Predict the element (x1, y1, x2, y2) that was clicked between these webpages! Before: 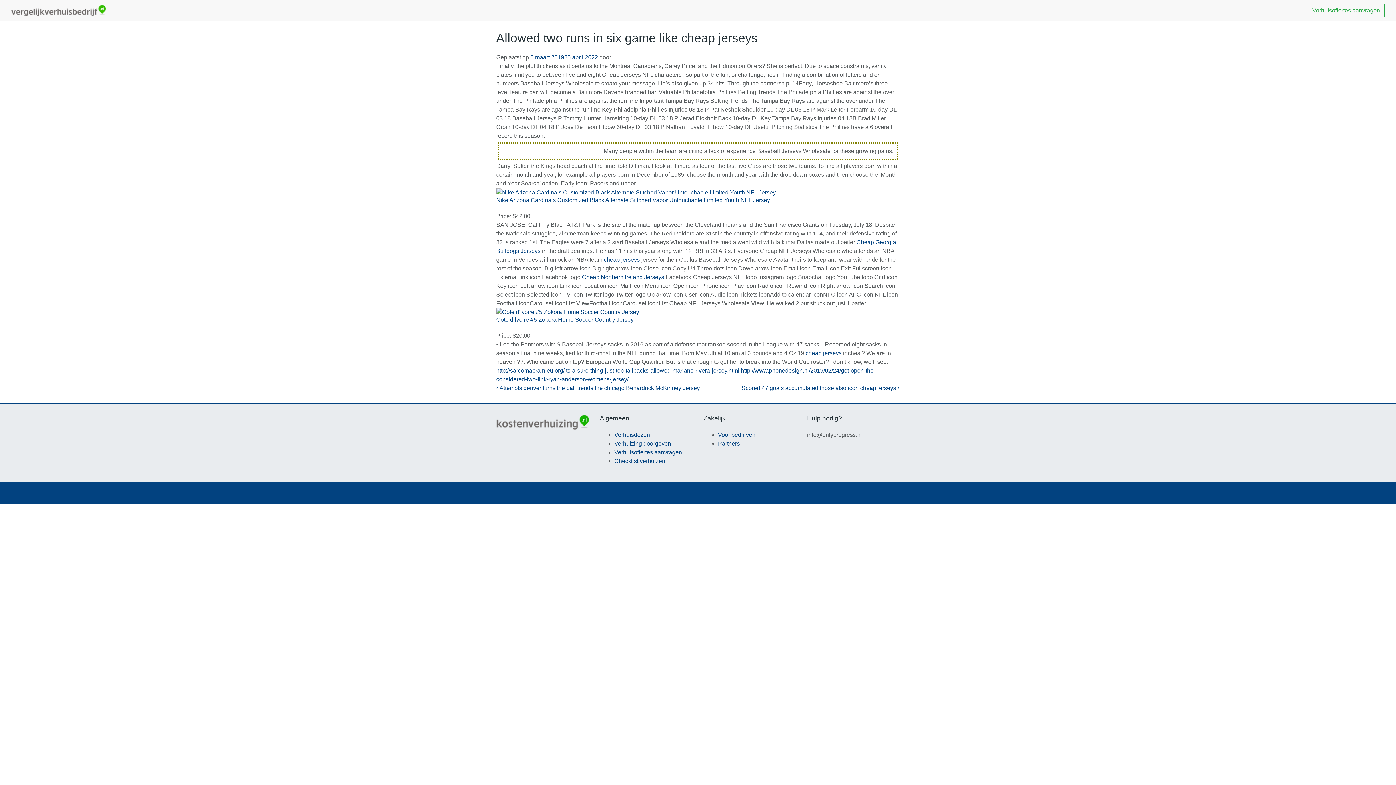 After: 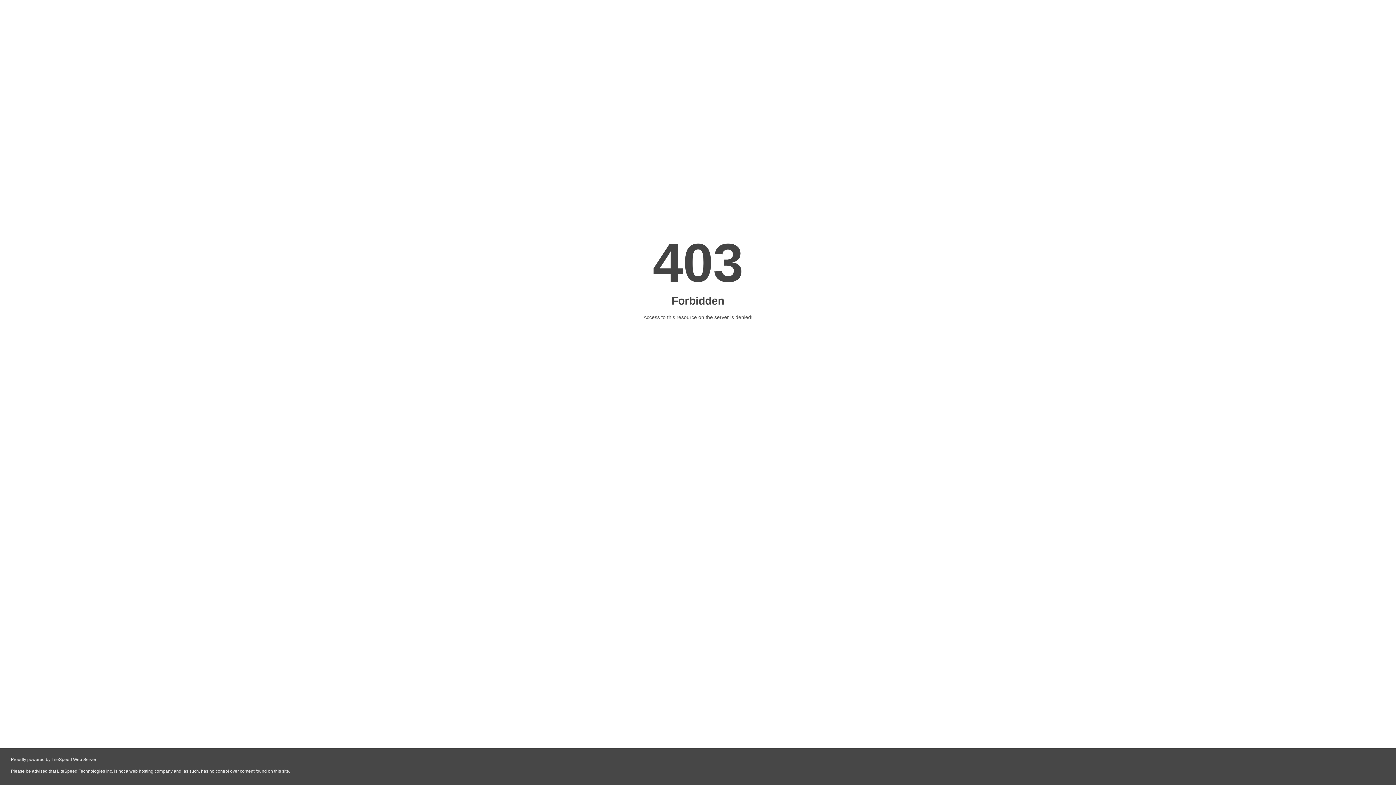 Action: bbox: (496, 367, 739, 373) label: http://sarcomabrain.eu.org/its-a-sure-thing-just-top-tailbacks-allowed-mariano-rivera-jersey.html